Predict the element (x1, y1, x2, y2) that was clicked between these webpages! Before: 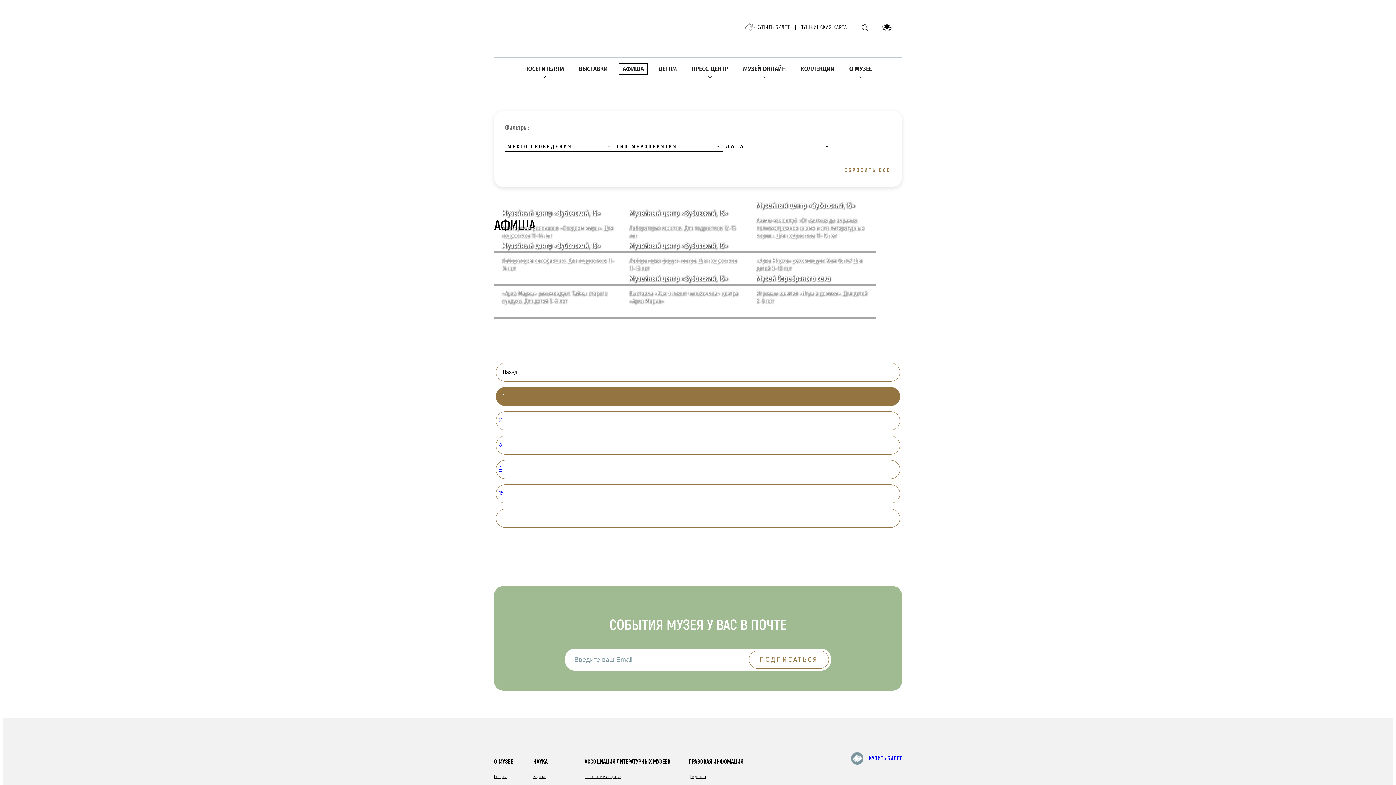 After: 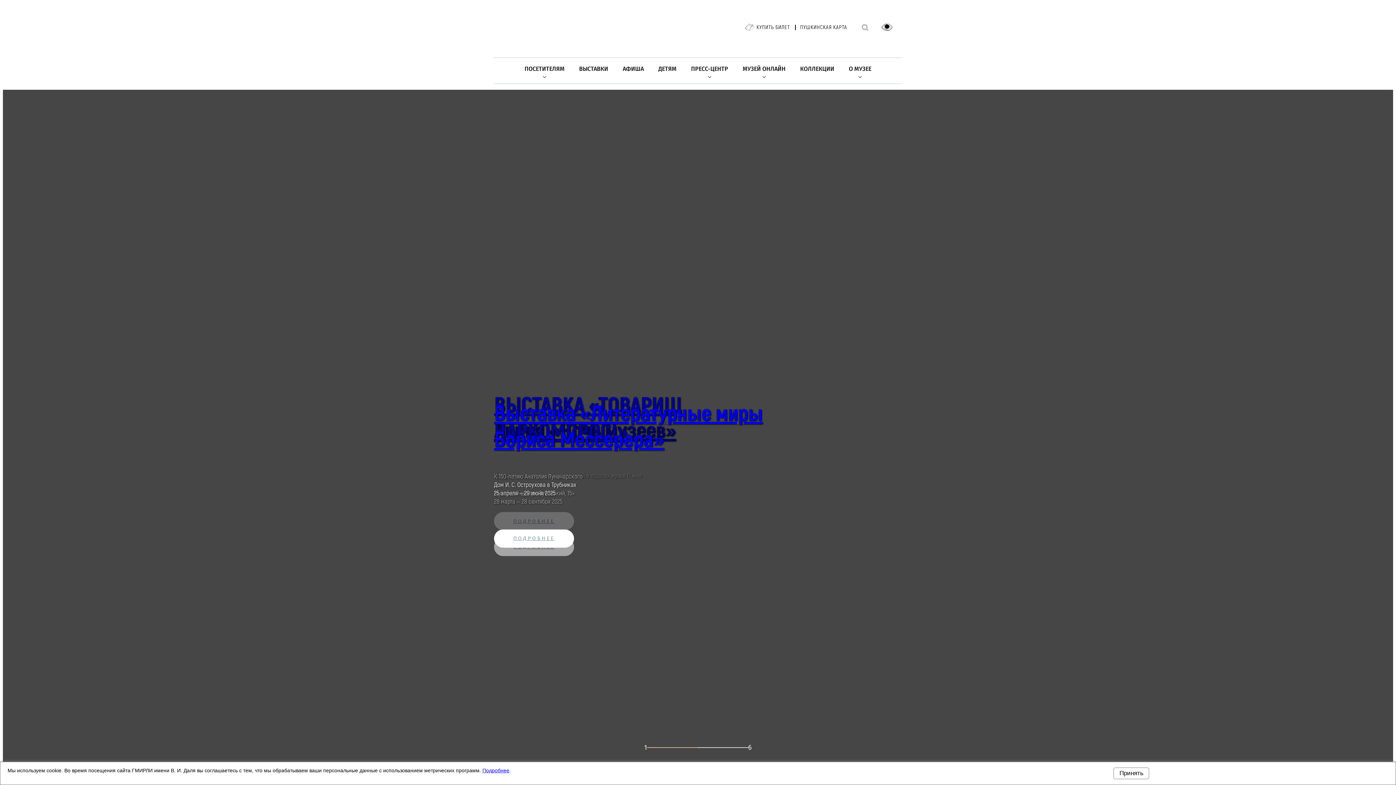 Action: bbox: (494, 9, 626, 49)